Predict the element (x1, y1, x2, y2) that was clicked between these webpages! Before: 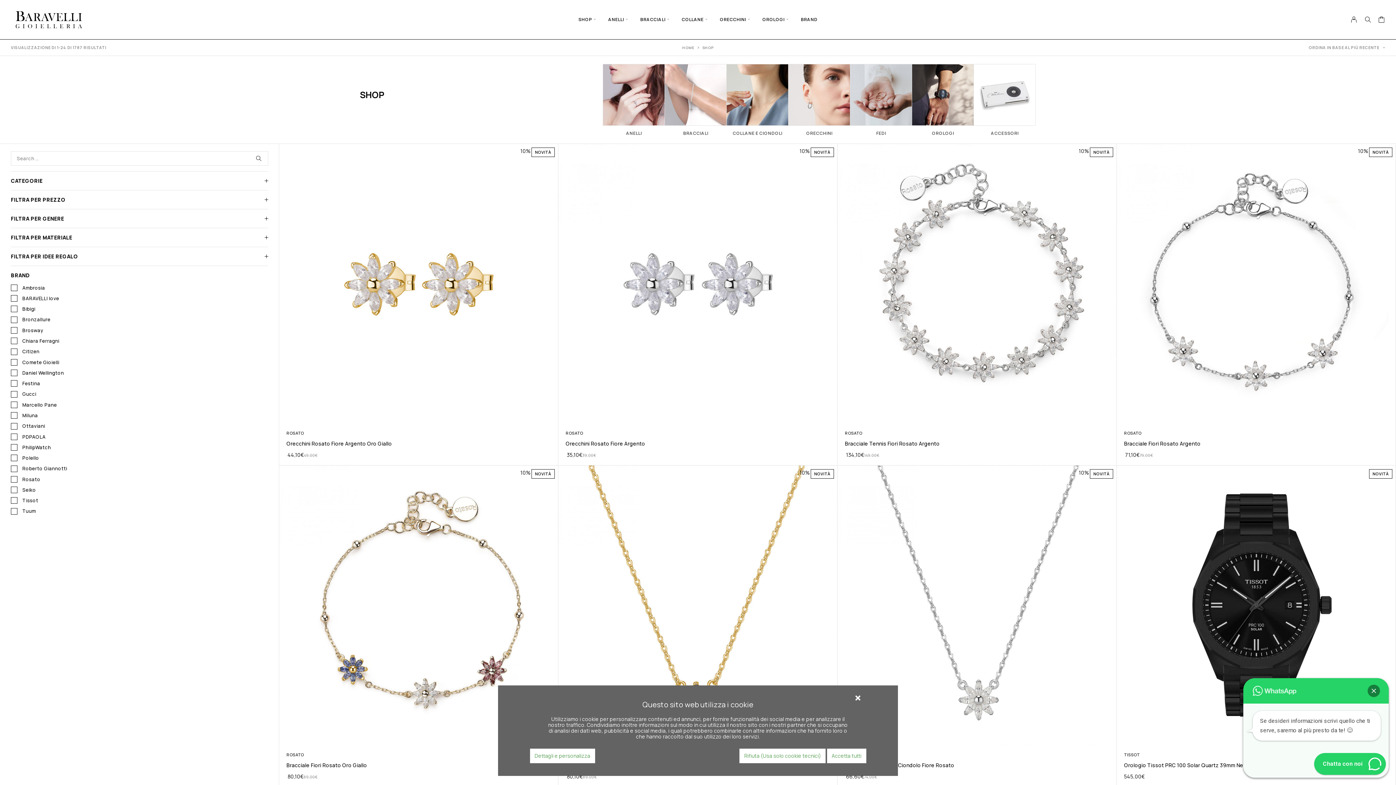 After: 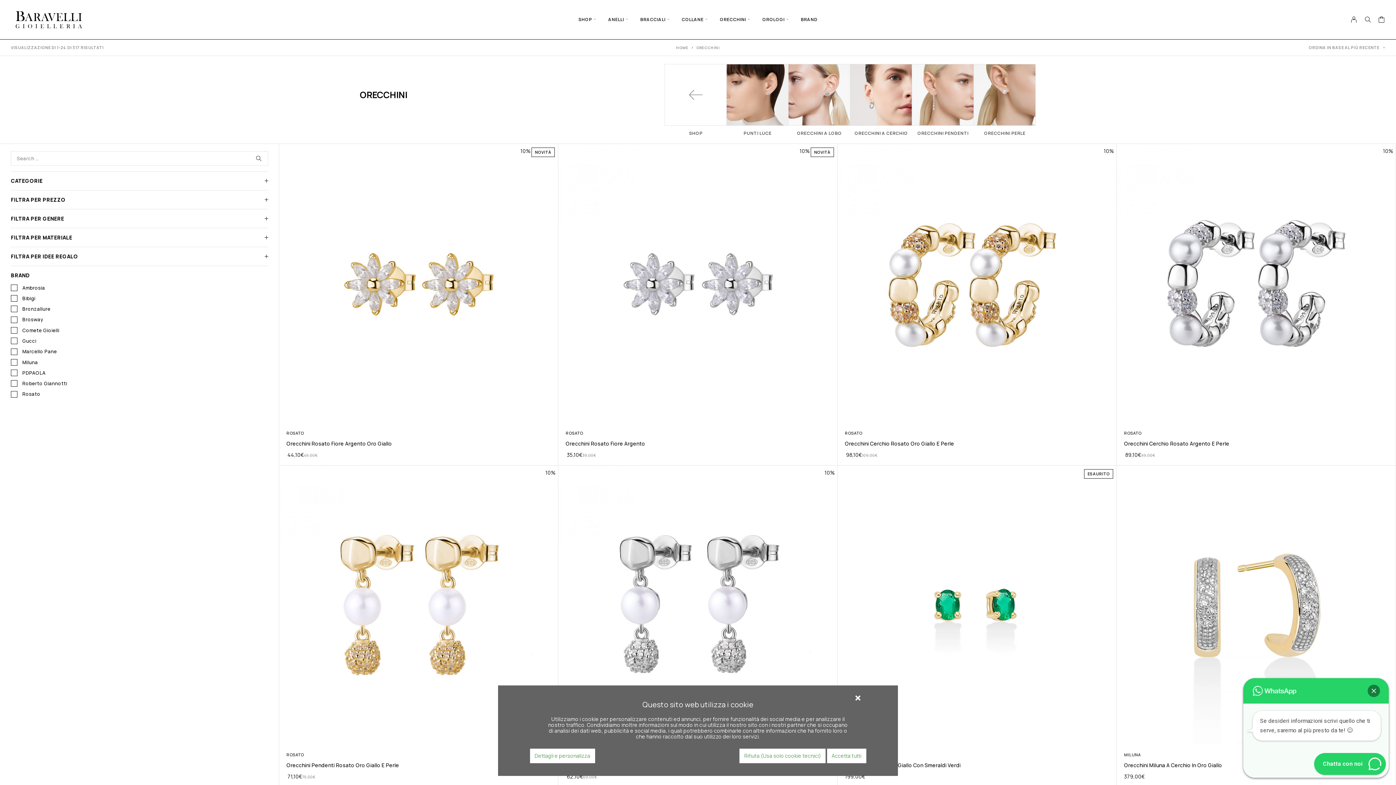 Action: label: Visita categoria del prodotto ORECCHINI bbox: (788, 63, 850, 135)